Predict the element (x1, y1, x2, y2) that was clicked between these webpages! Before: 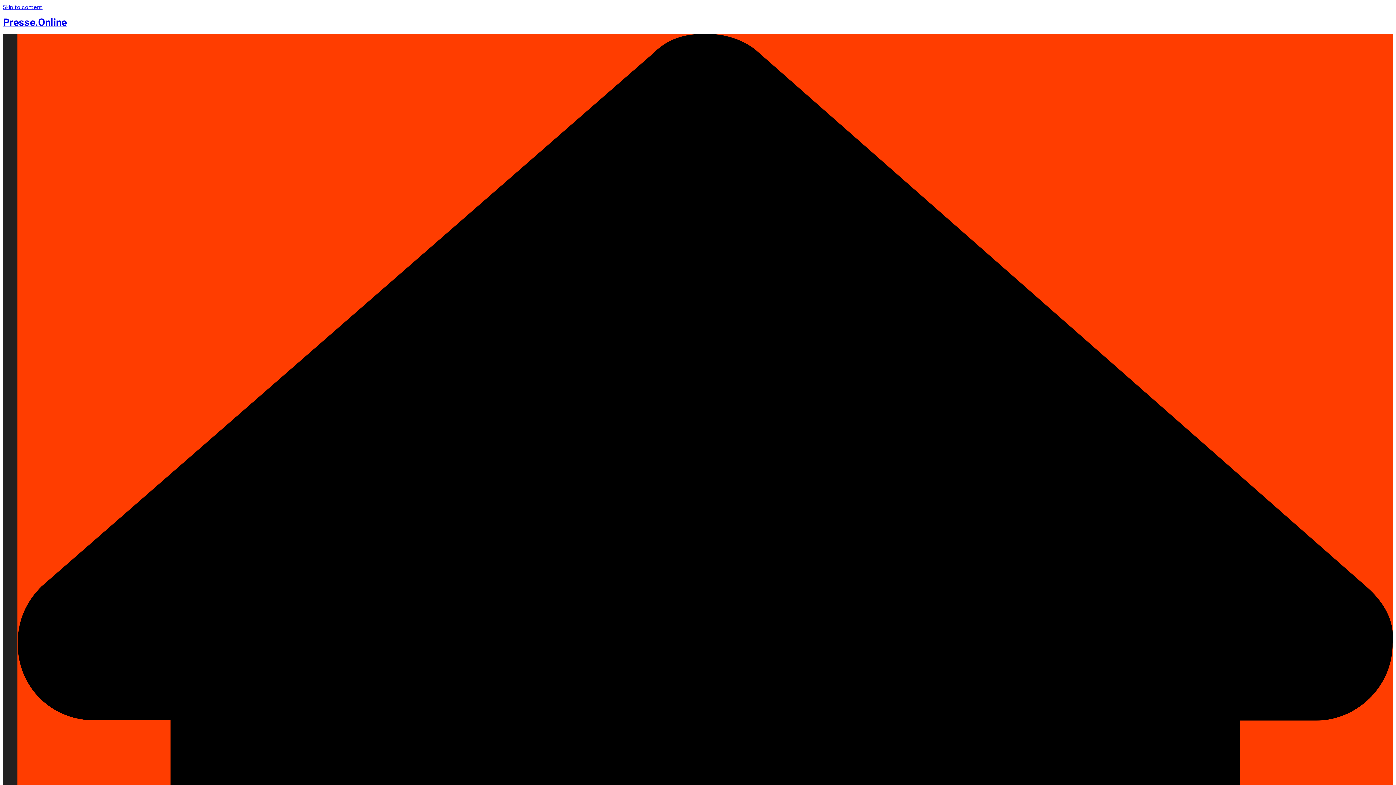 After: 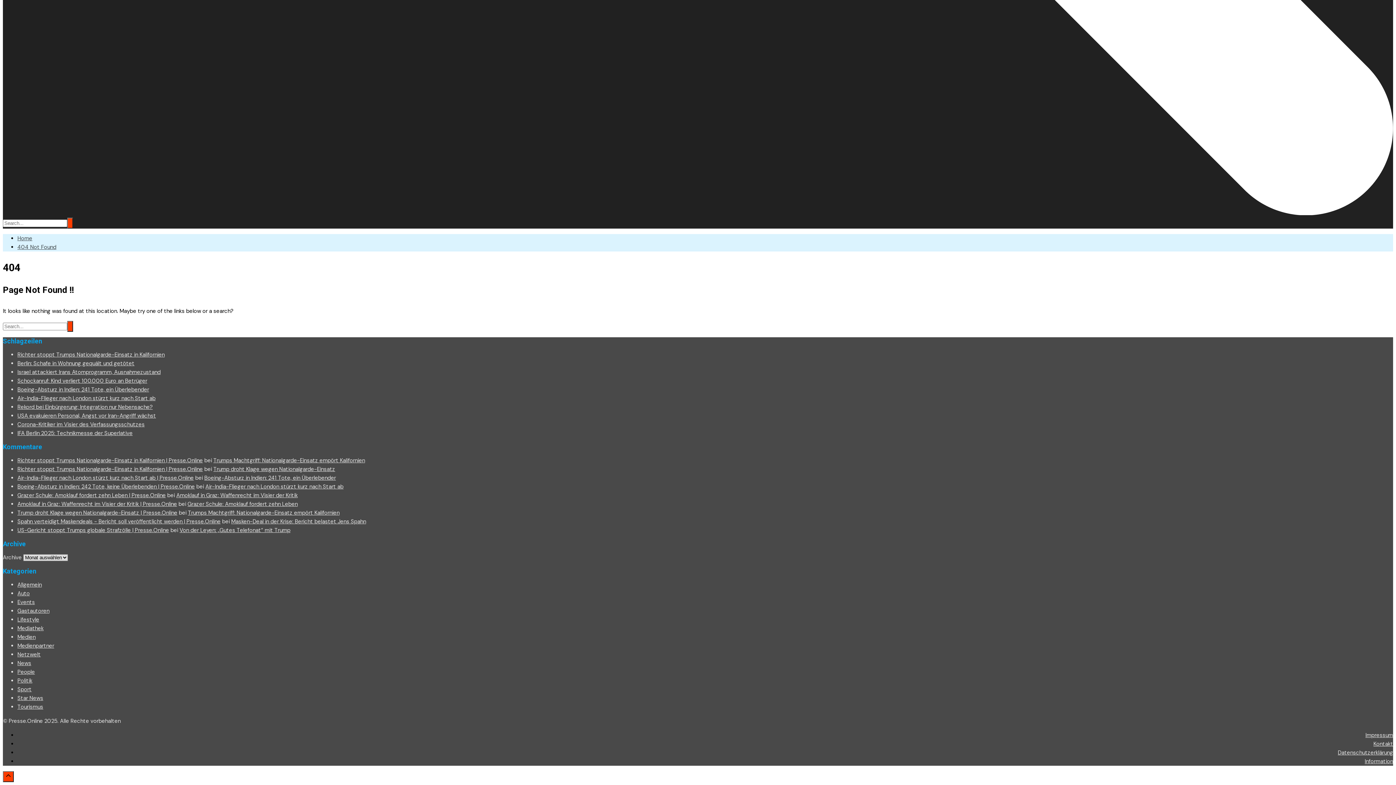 Action: bbox: (2, 3, 42, 10) label: Skip to content